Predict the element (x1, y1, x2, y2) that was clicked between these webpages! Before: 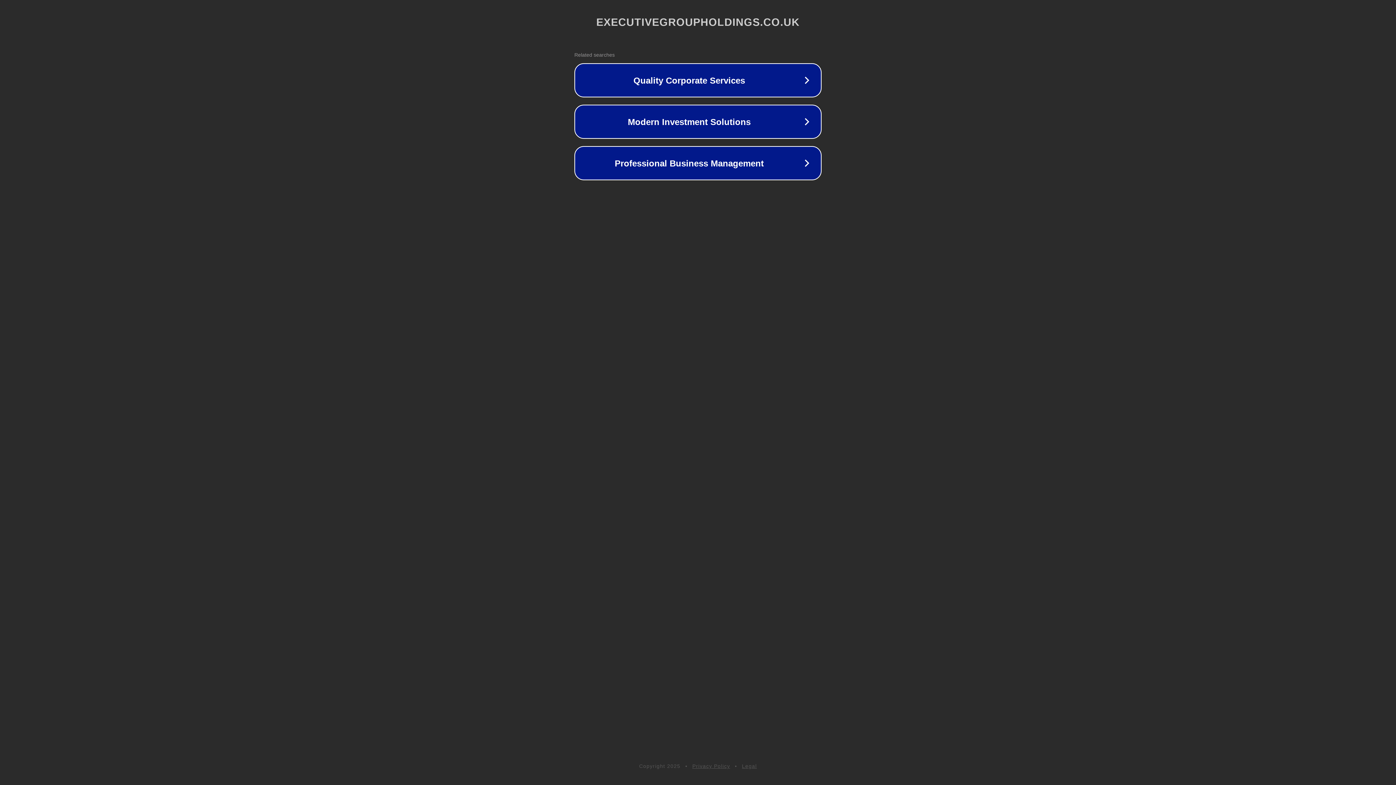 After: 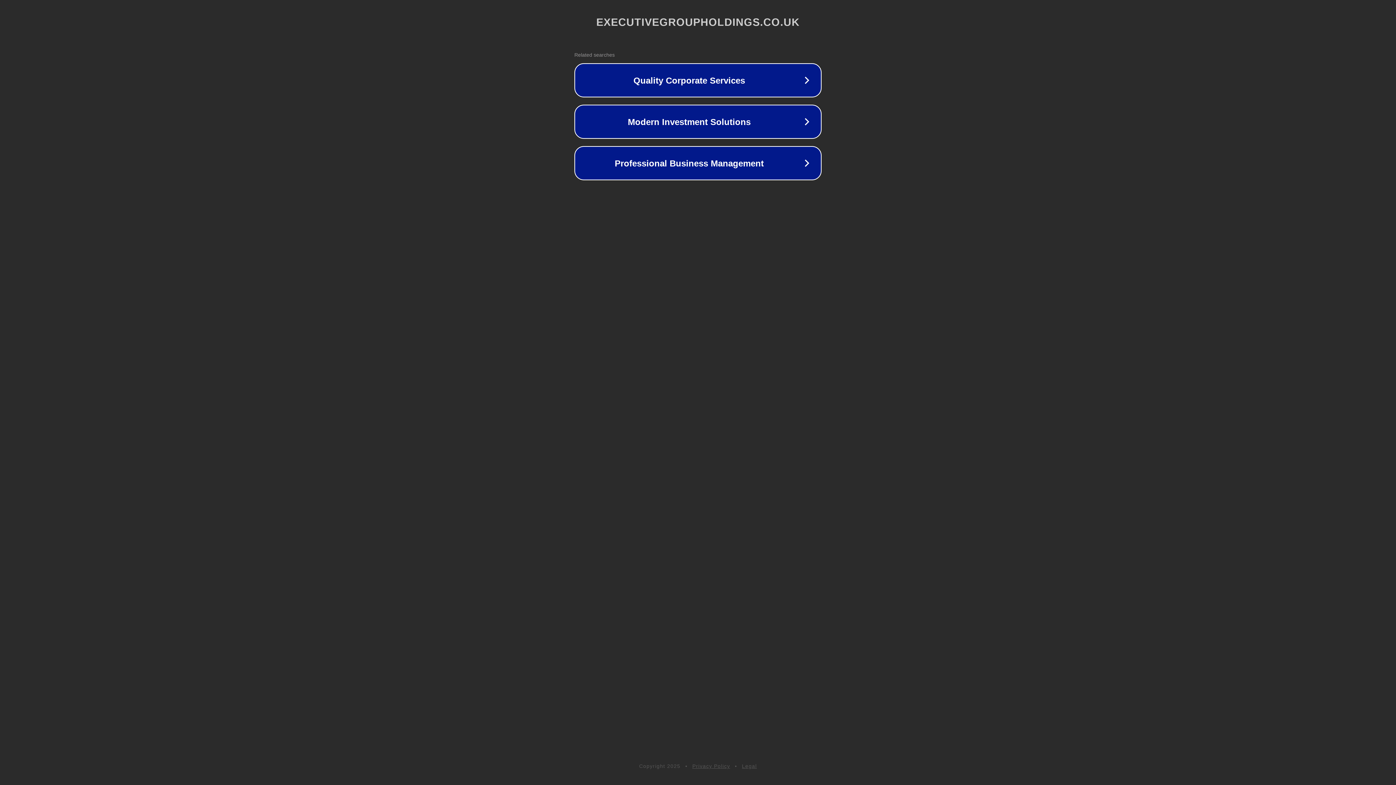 Action: label: Privacy Policy bbox: (692, 763, 730, 769)